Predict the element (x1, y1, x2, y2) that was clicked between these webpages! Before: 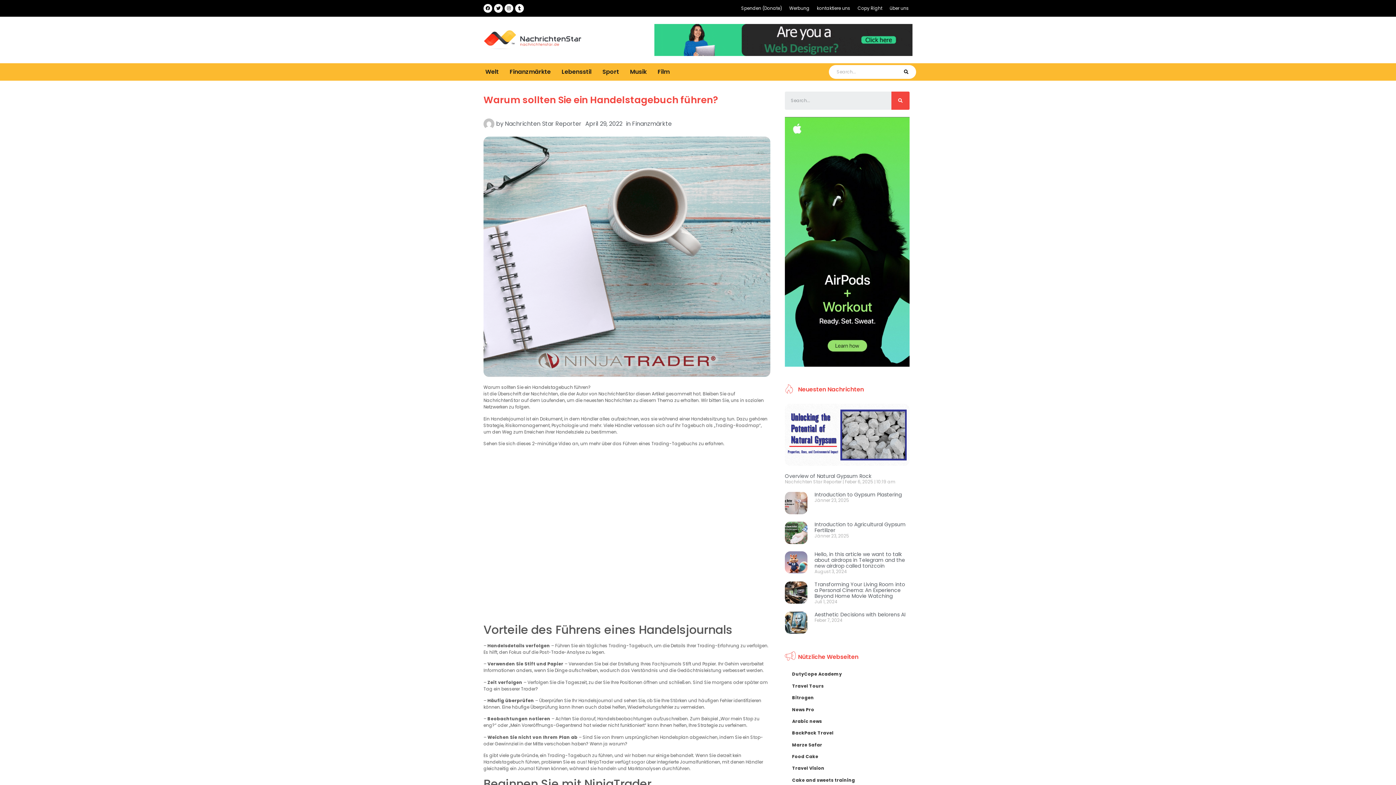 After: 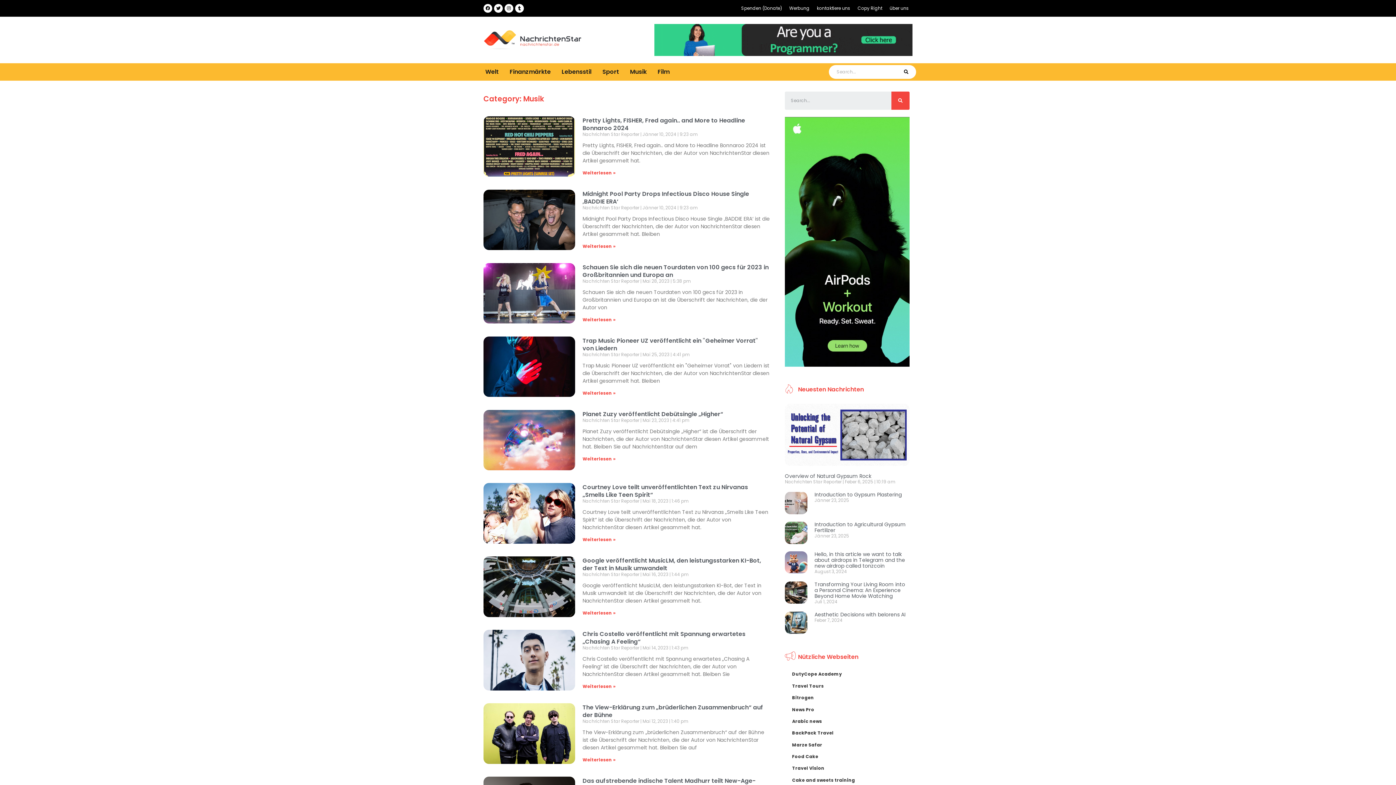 Action: label: Musik bbox: (624, 63, 652, 80)